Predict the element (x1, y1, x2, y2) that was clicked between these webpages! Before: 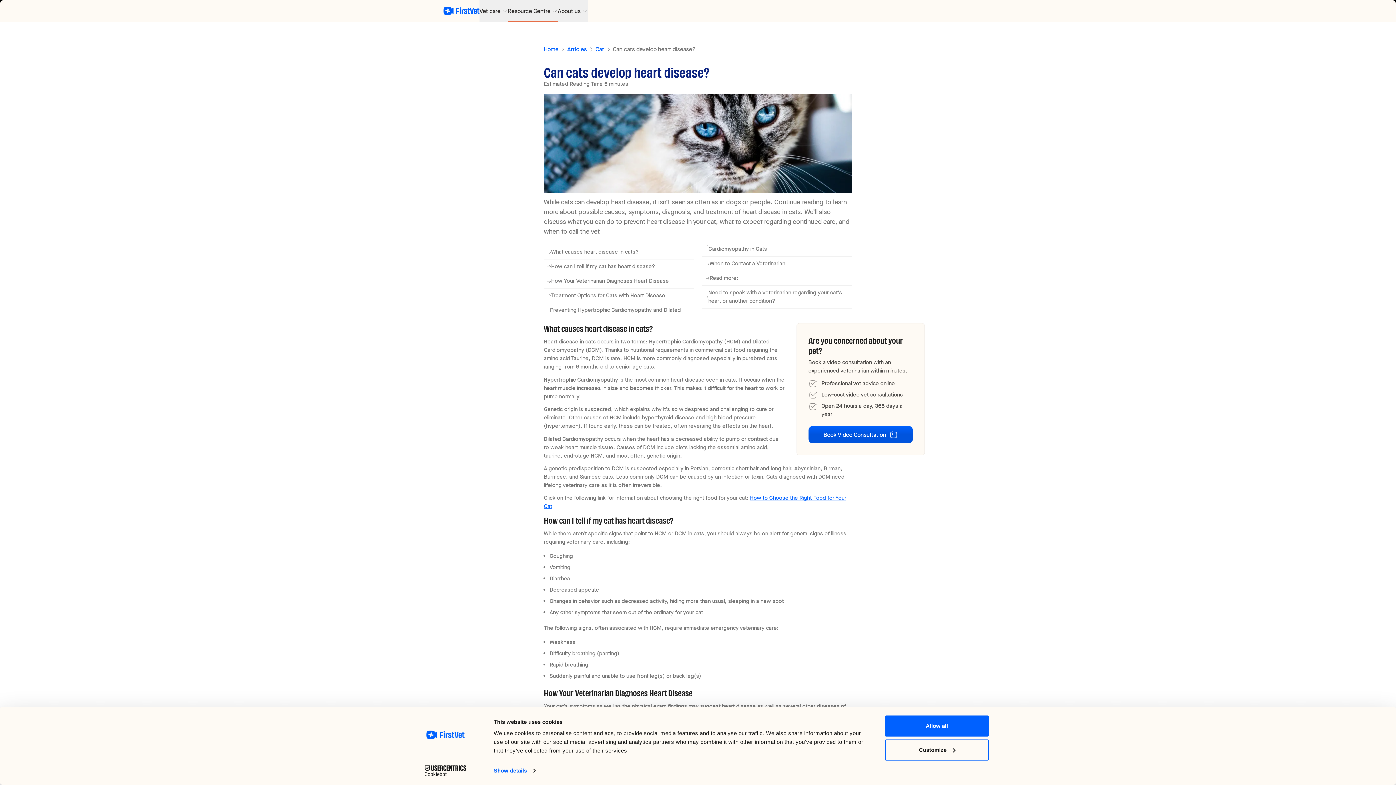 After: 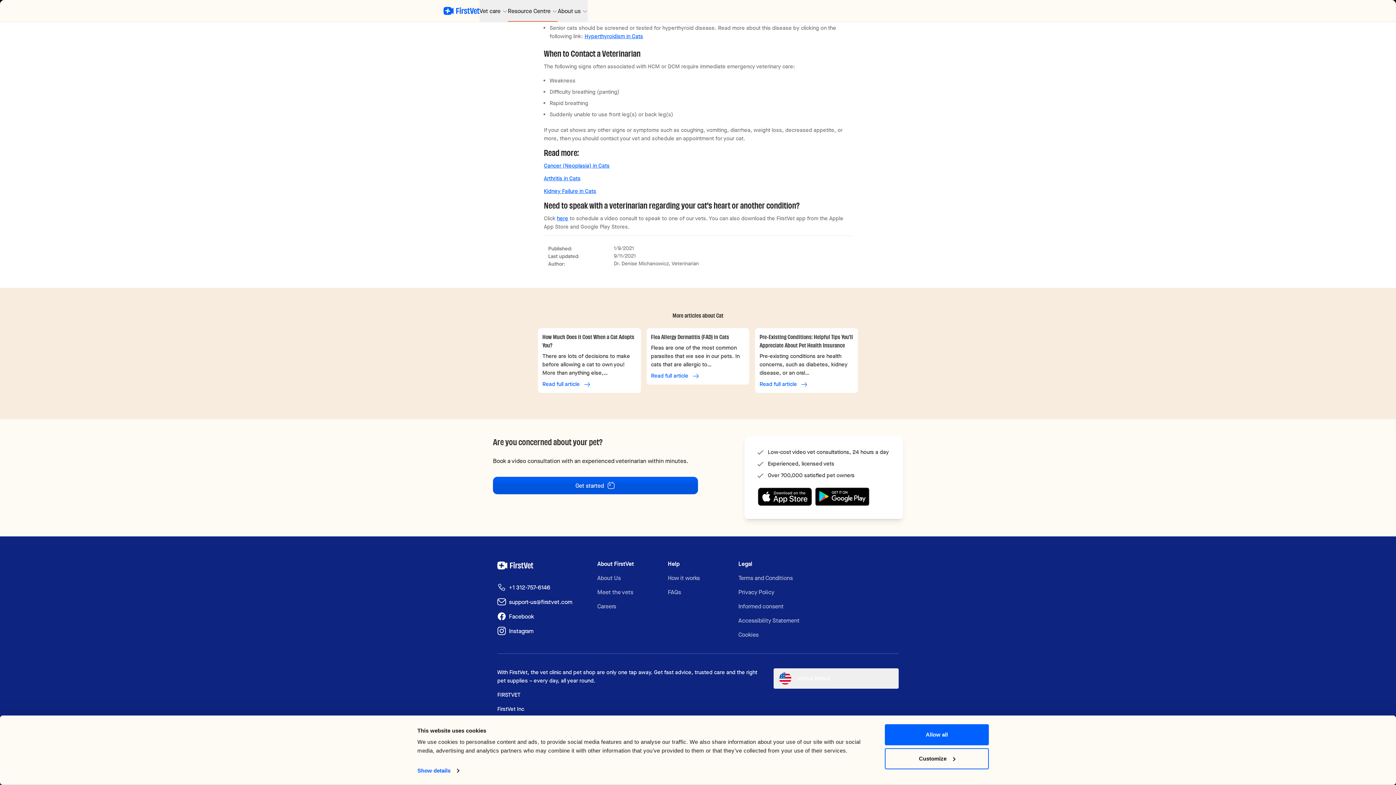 Action: bbox: (702, 285, 852, 308) label: Need to speak with a veterinarian regarding your cat's heart or another condition?